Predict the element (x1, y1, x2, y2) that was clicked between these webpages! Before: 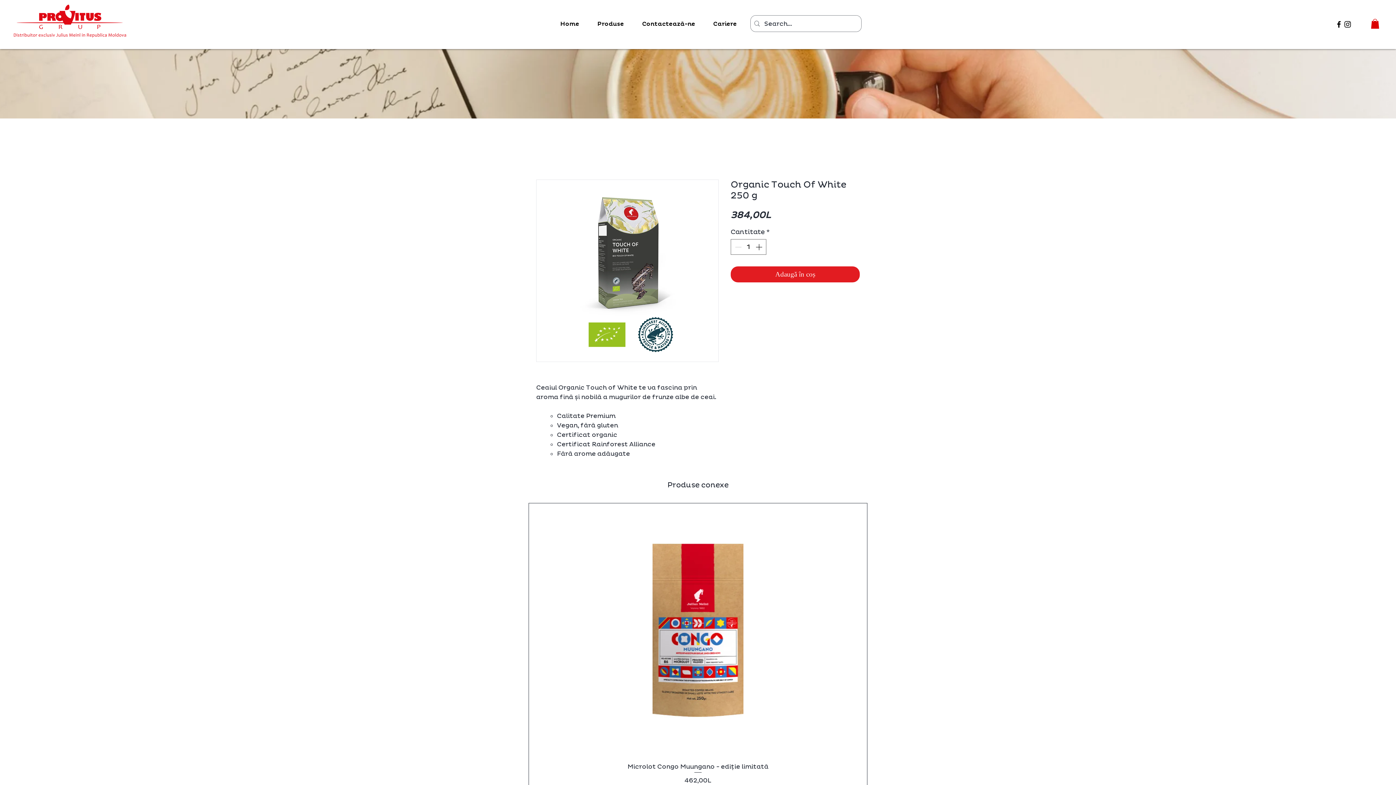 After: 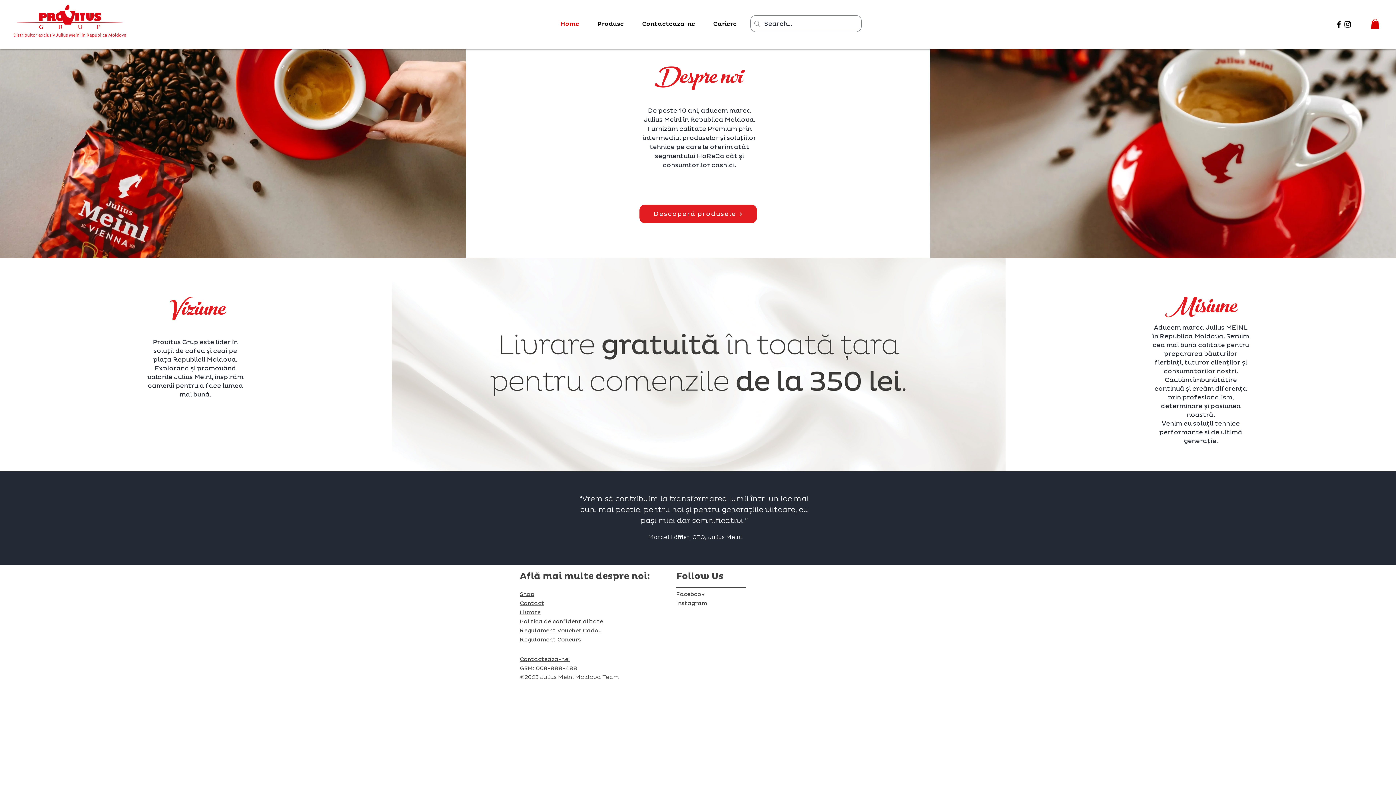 Action: bbox: (551, 14, 588, 33) label: Home